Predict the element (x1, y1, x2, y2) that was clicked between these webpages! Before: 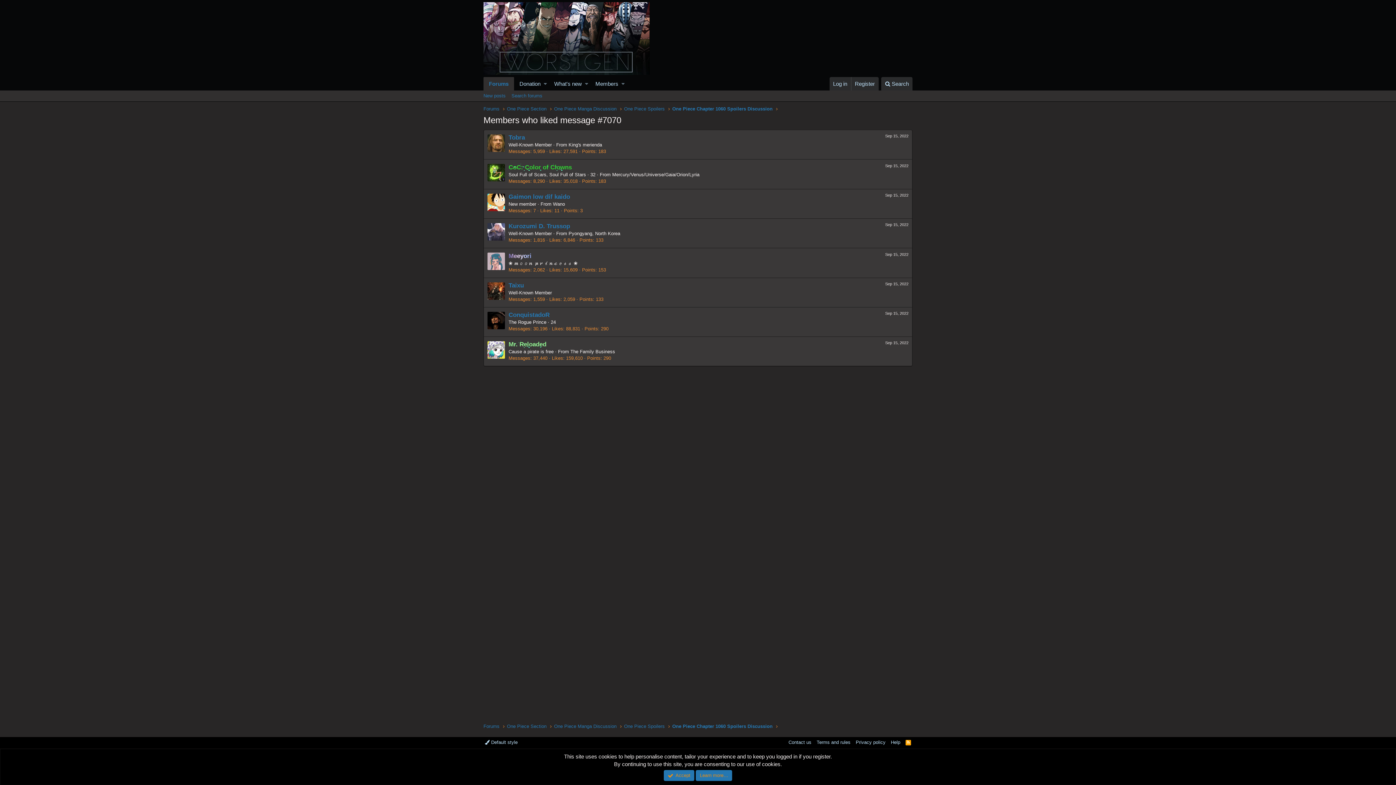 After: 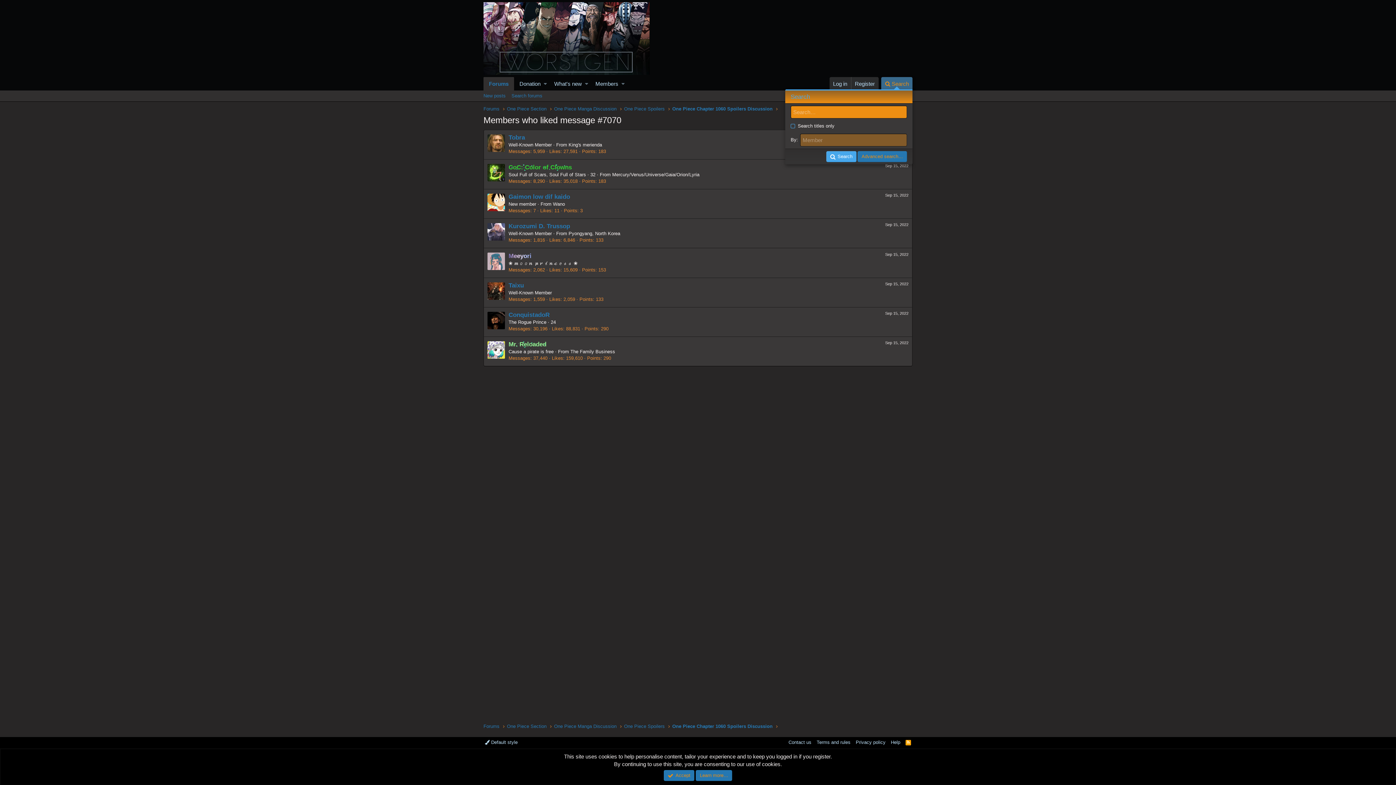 Action: bbox: (881, 77, 912, 90) label: Search